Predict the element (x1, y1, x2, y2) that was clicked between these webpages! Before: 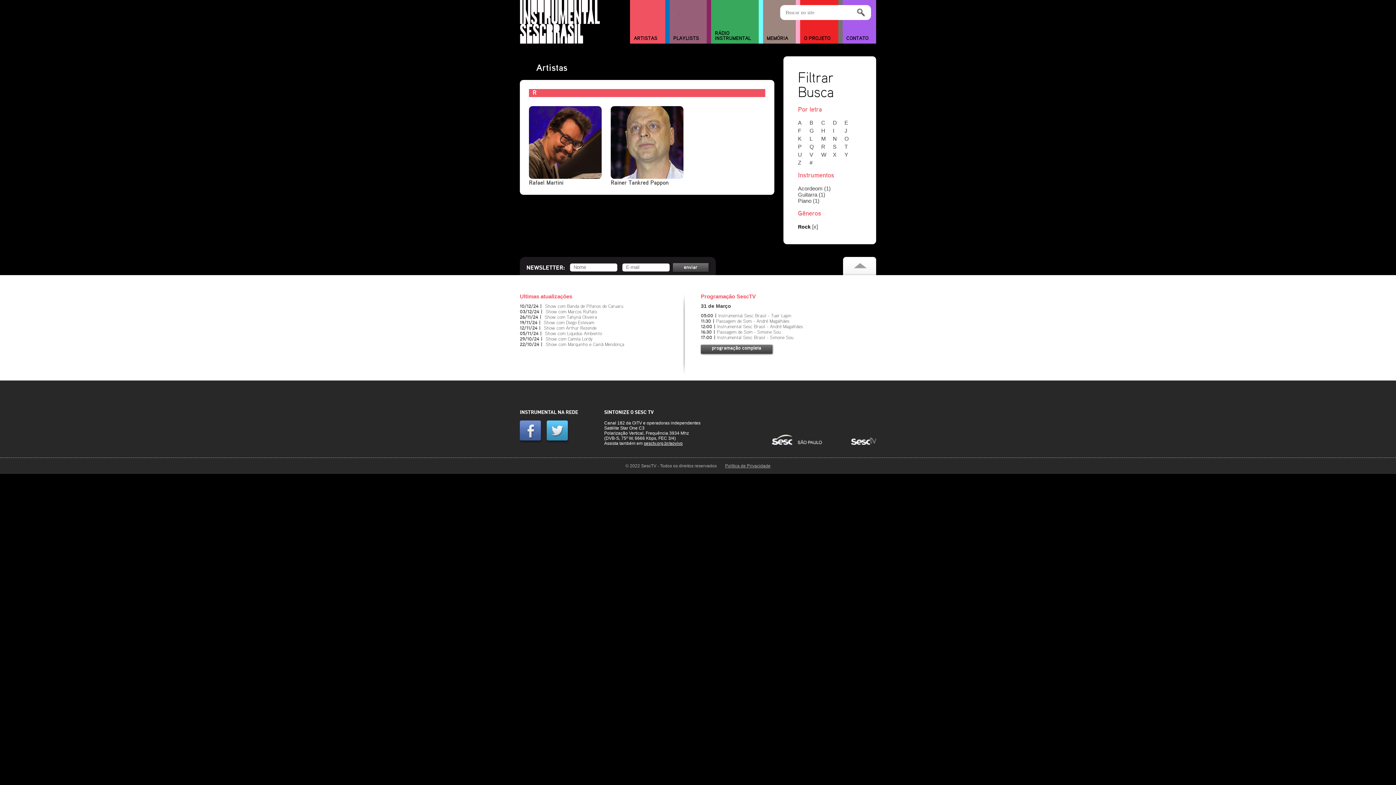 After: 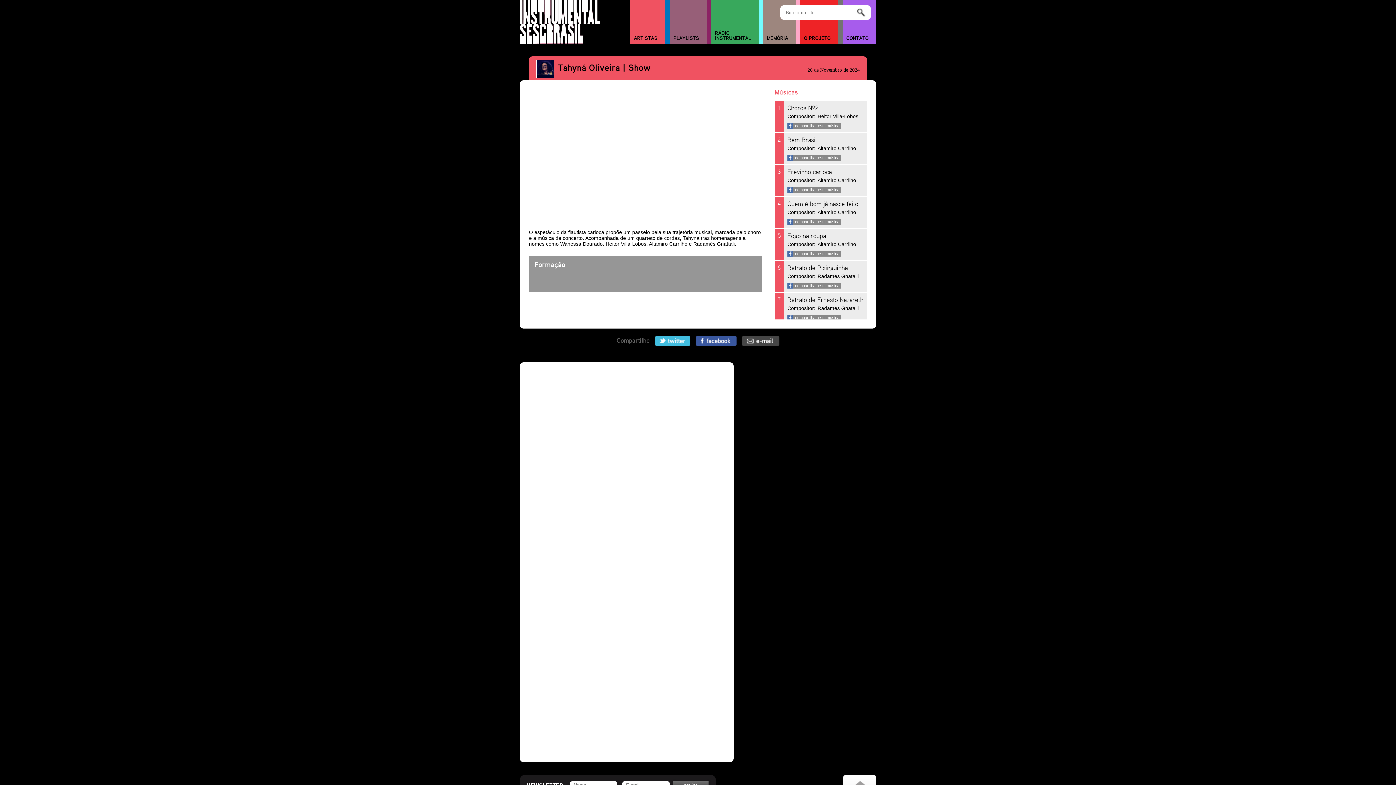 Action: label: Show com Tahyná Oliveira bbox: (544, 315, 597, 320)